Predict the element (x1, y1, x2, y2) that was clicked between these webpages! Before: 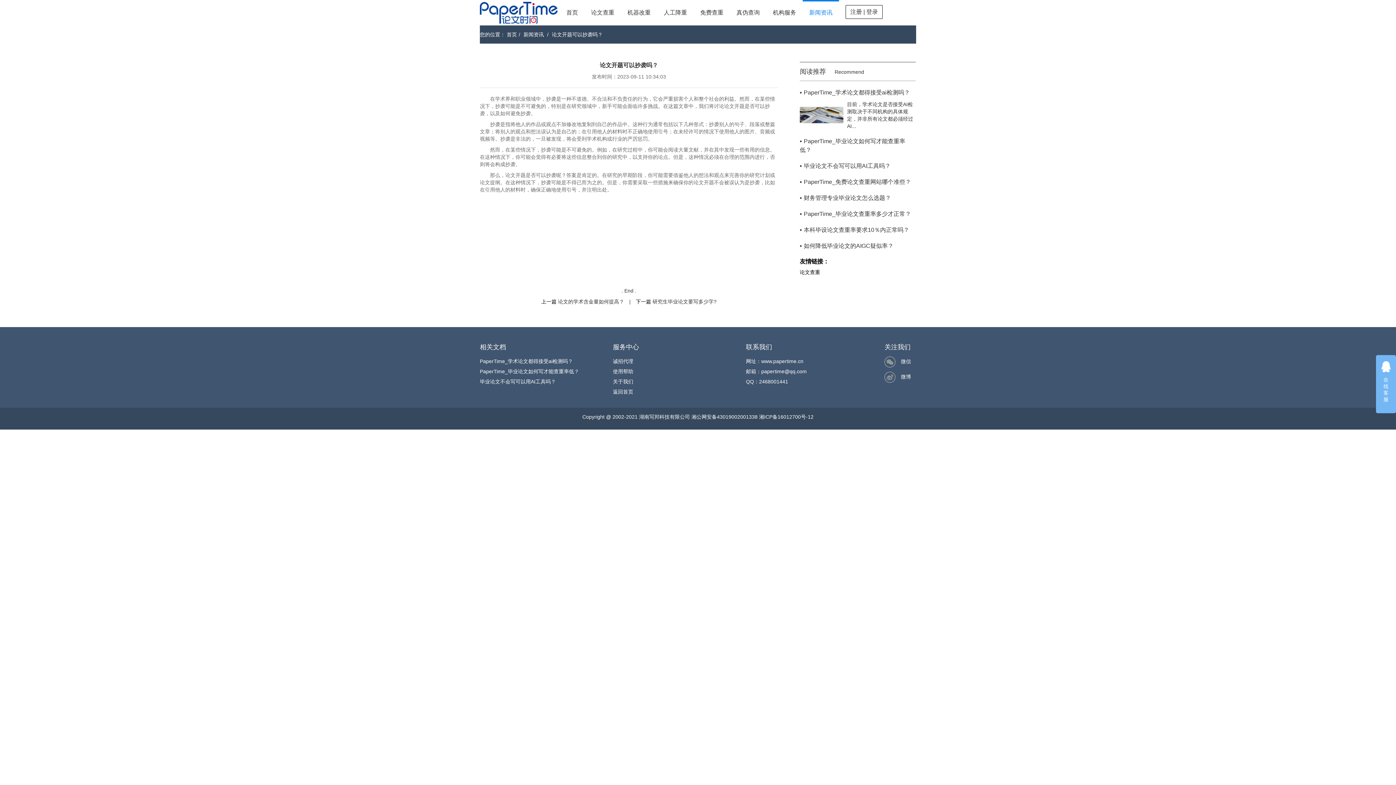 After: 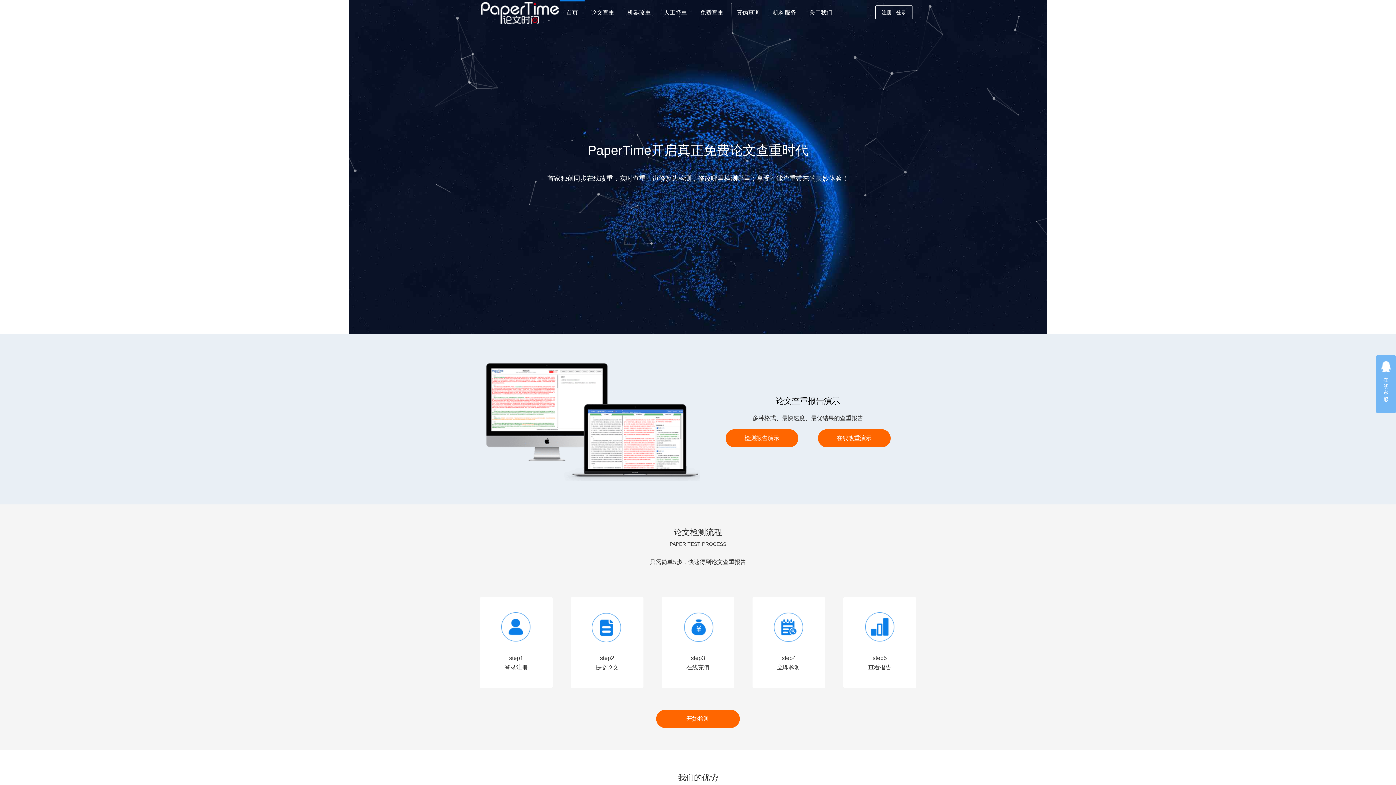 Action: label: 首页 bbox: (506, 31, 517, 37)